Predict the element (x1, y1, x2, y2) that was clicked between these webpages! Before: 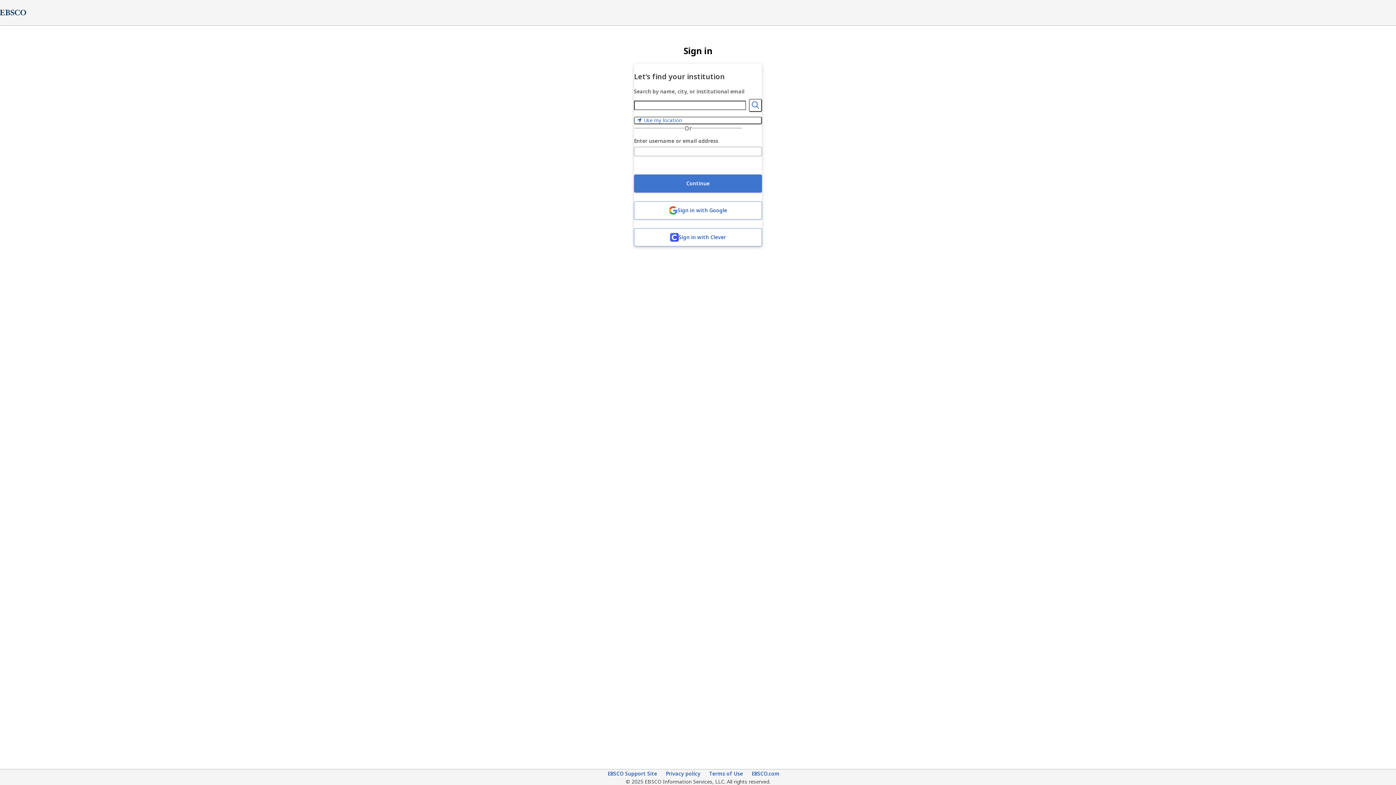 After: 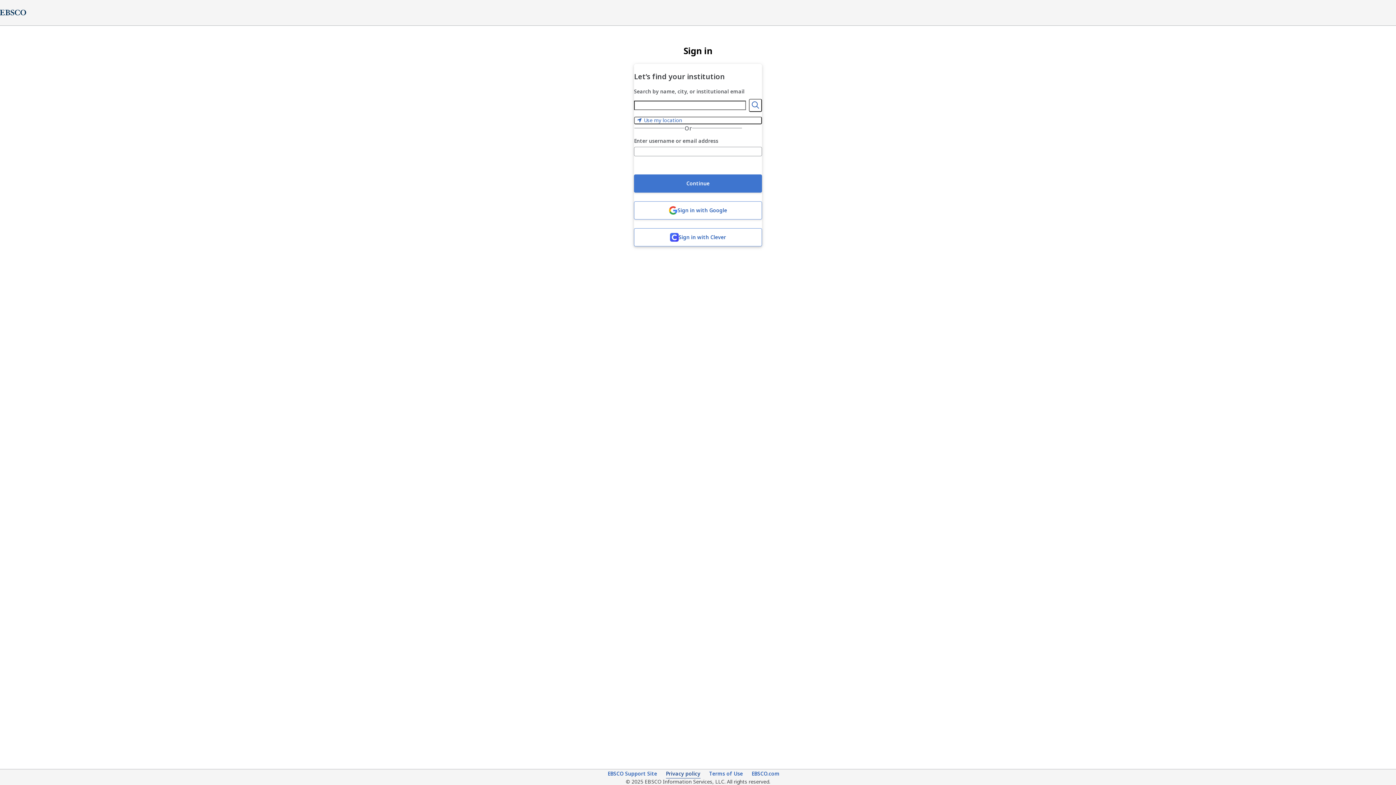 Action: label: Privacy policy (opens in new tab) bbox: (666, 770, 700, 778)